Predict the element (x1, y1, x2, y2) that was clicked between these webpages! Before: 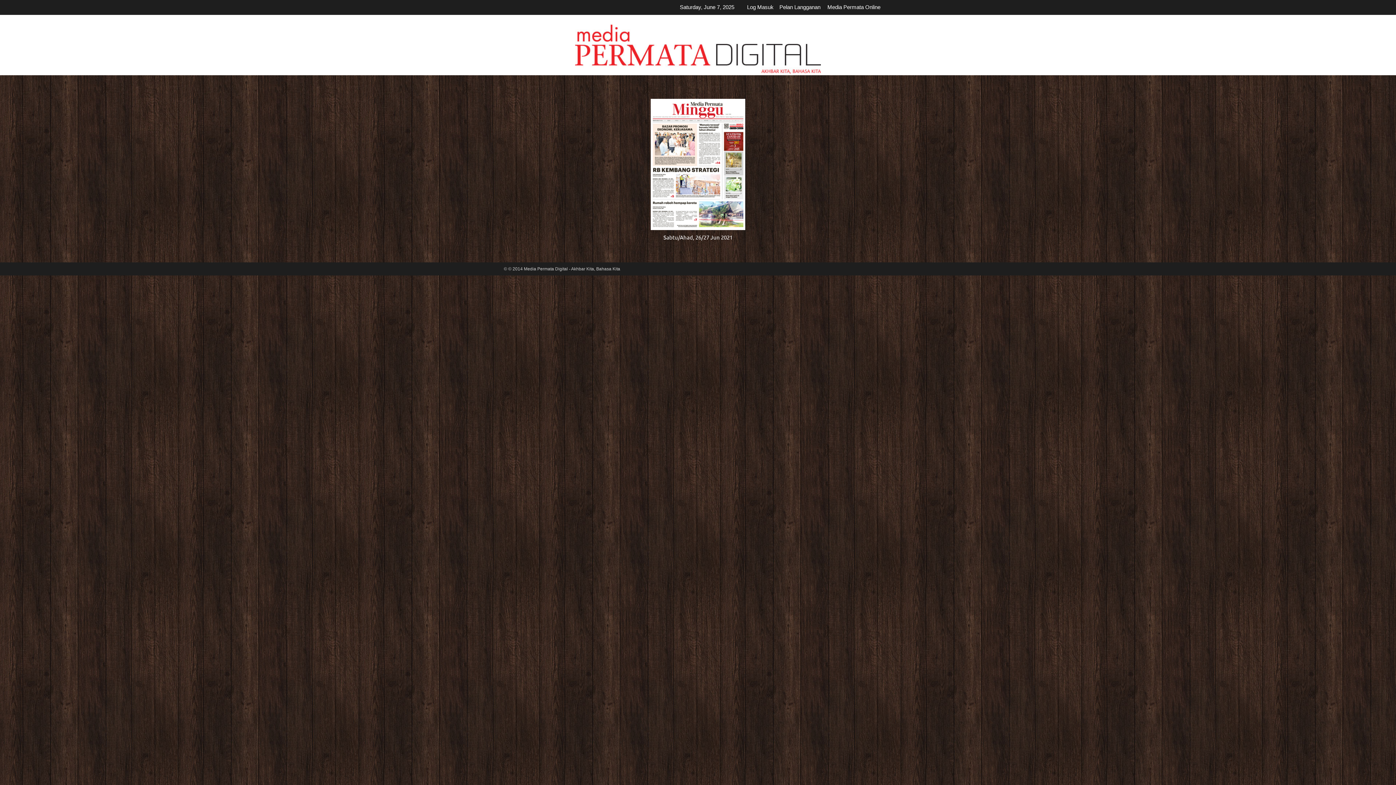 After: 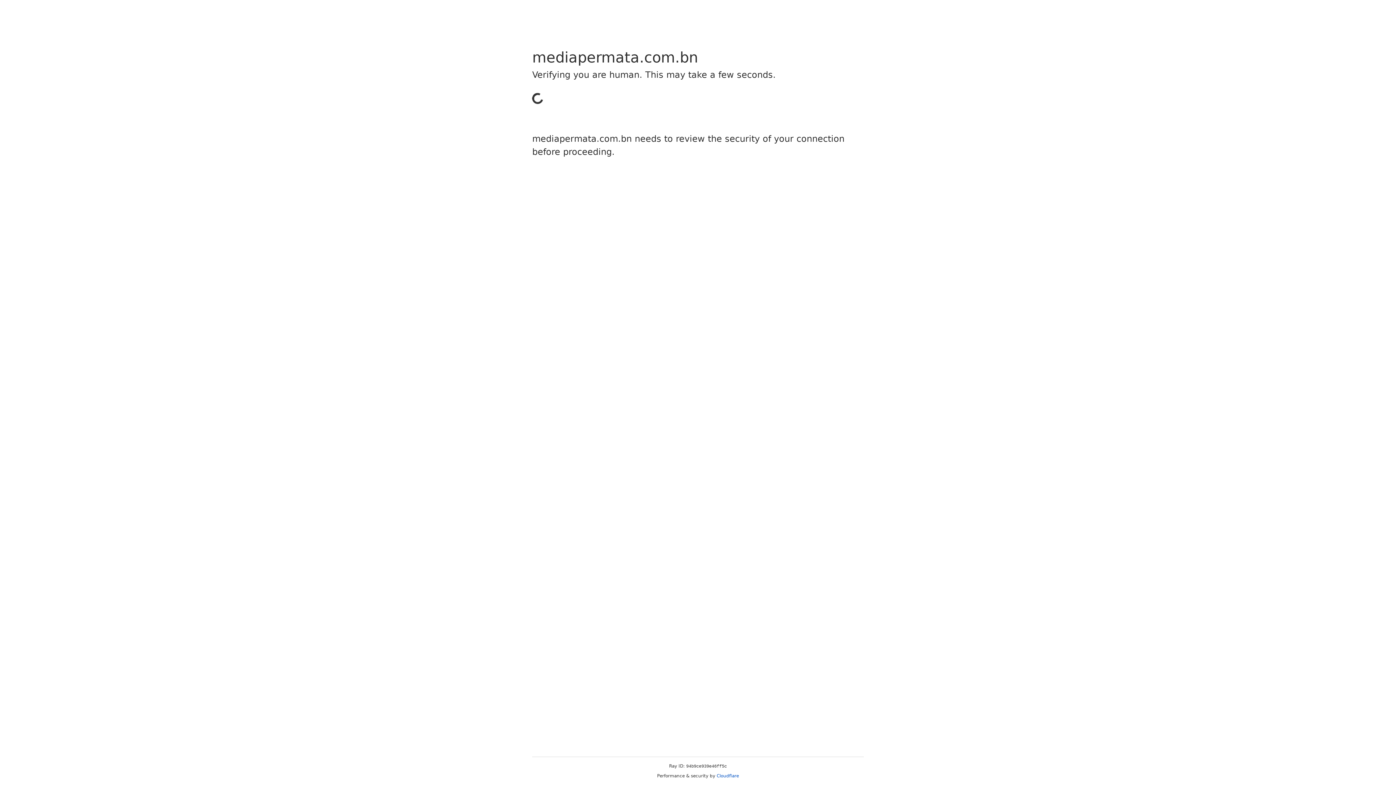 Action: bbox: (779, 4, 820, 10) label: Pelan Langganan